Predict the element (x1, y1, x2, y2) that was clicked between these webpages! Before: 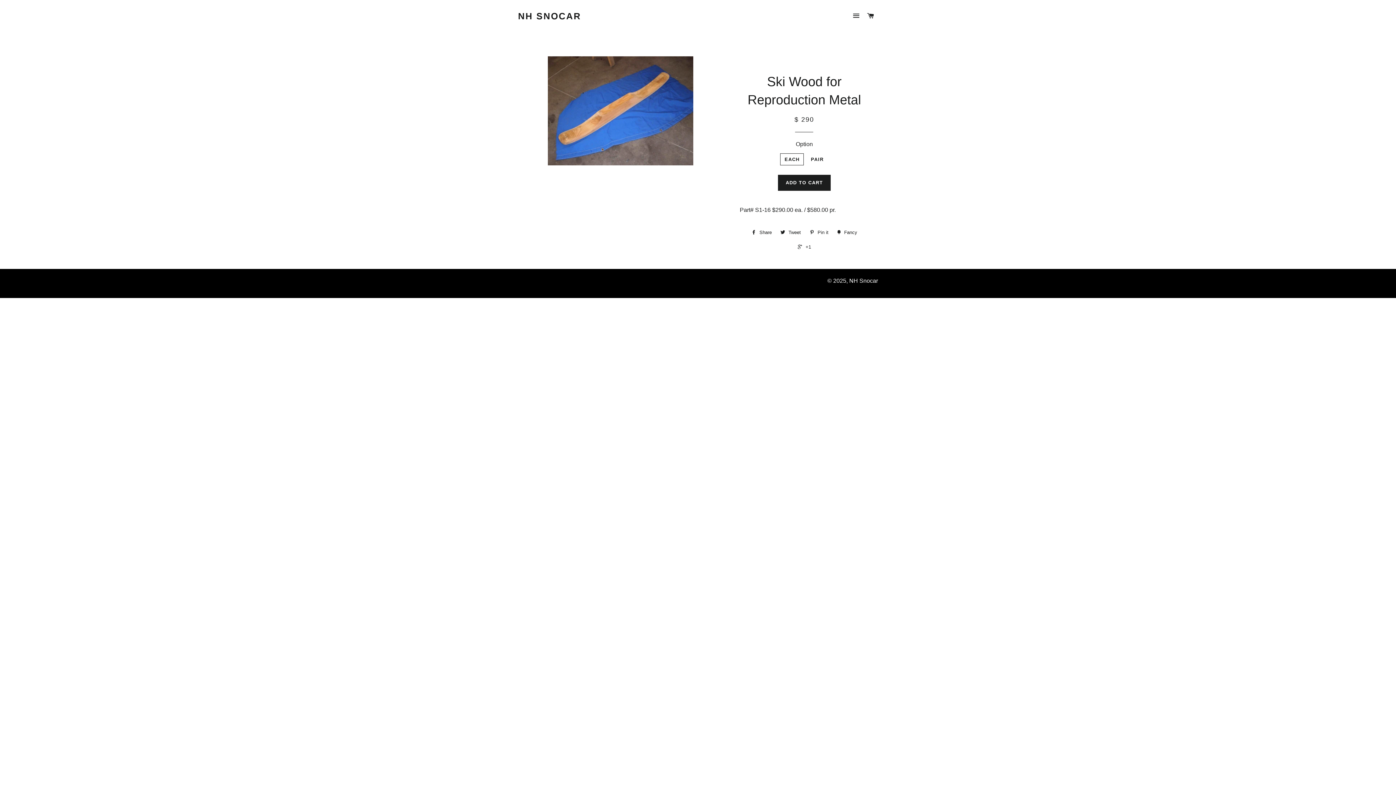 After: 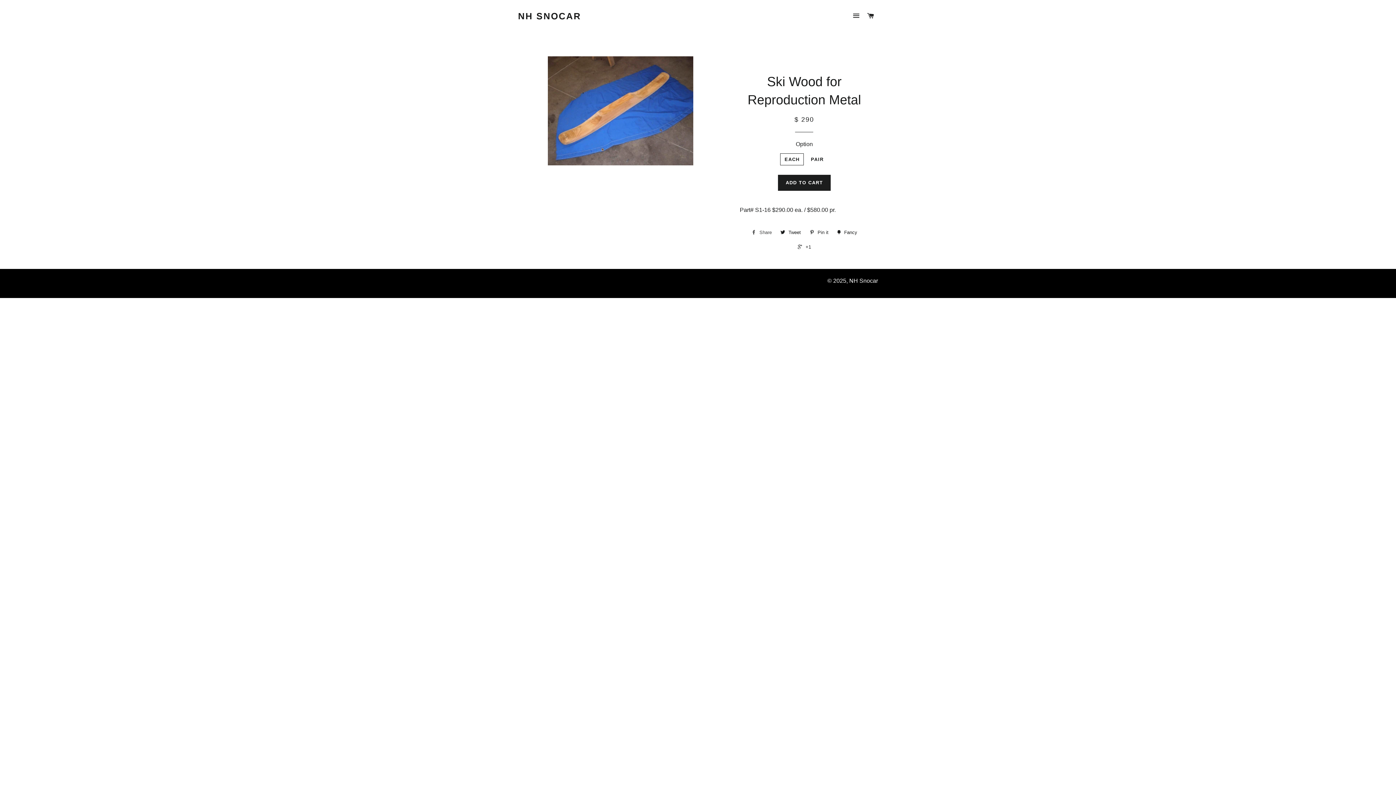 Action: bbox: (747, 227, 775, 238) label:  Share